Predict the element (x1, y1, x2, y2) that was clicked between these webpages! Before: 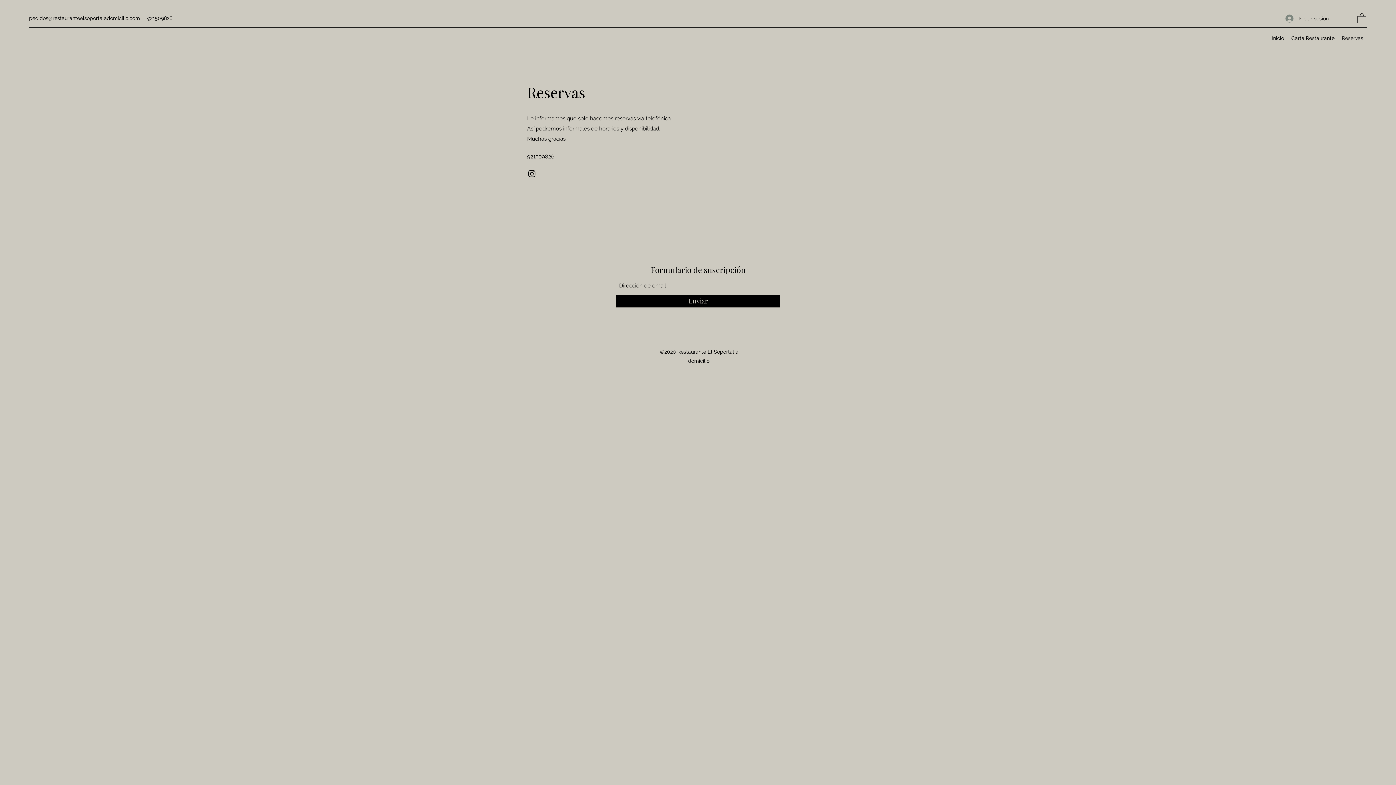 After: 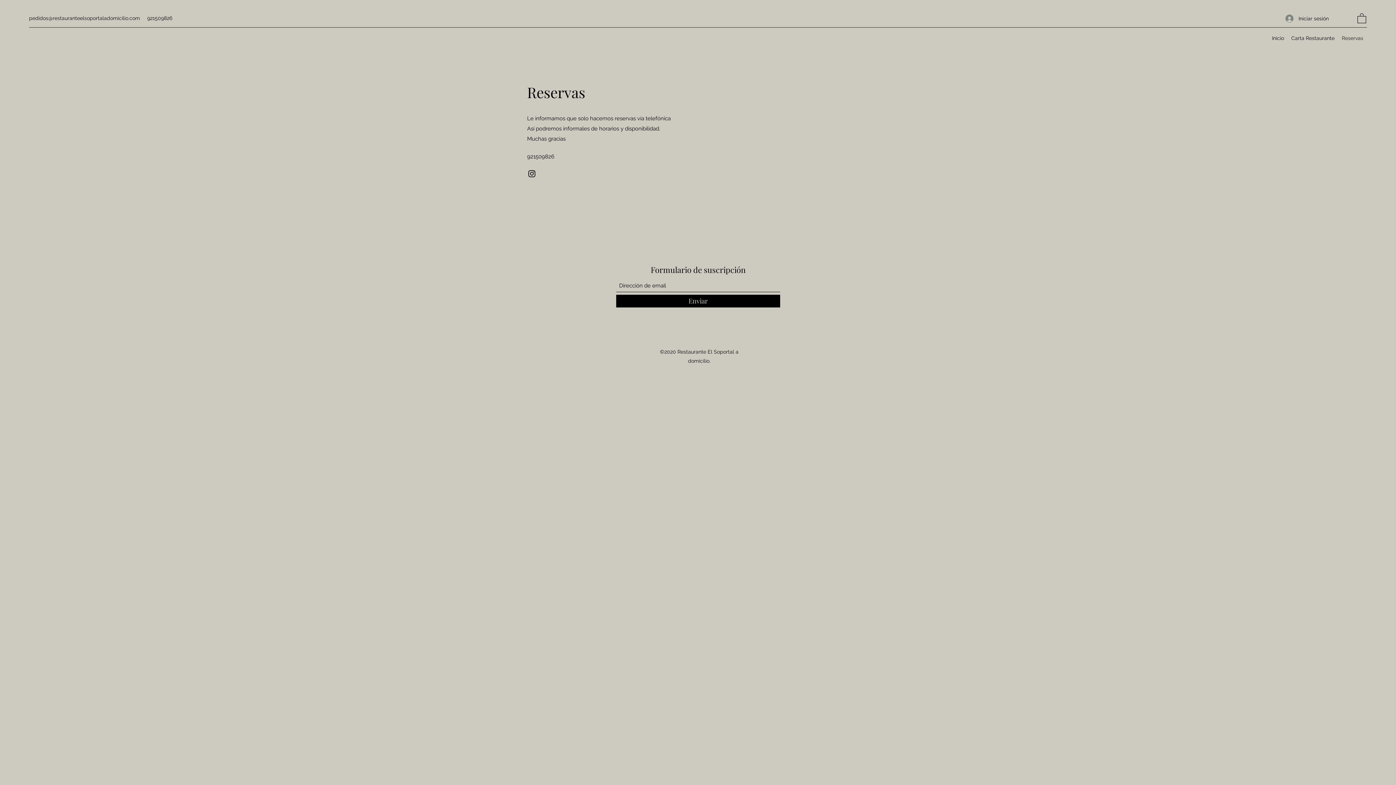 Action: bbox: (1357, 12, 1366, 23)